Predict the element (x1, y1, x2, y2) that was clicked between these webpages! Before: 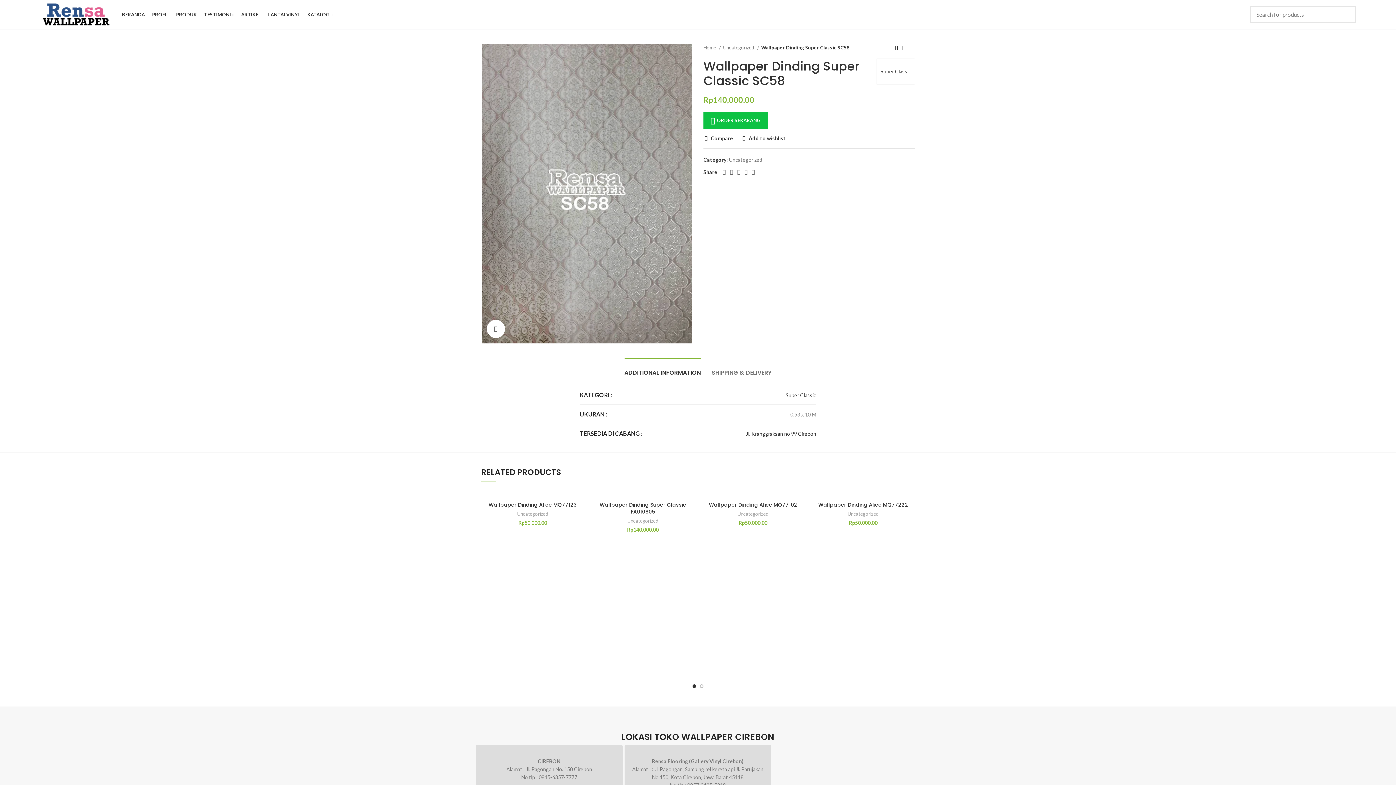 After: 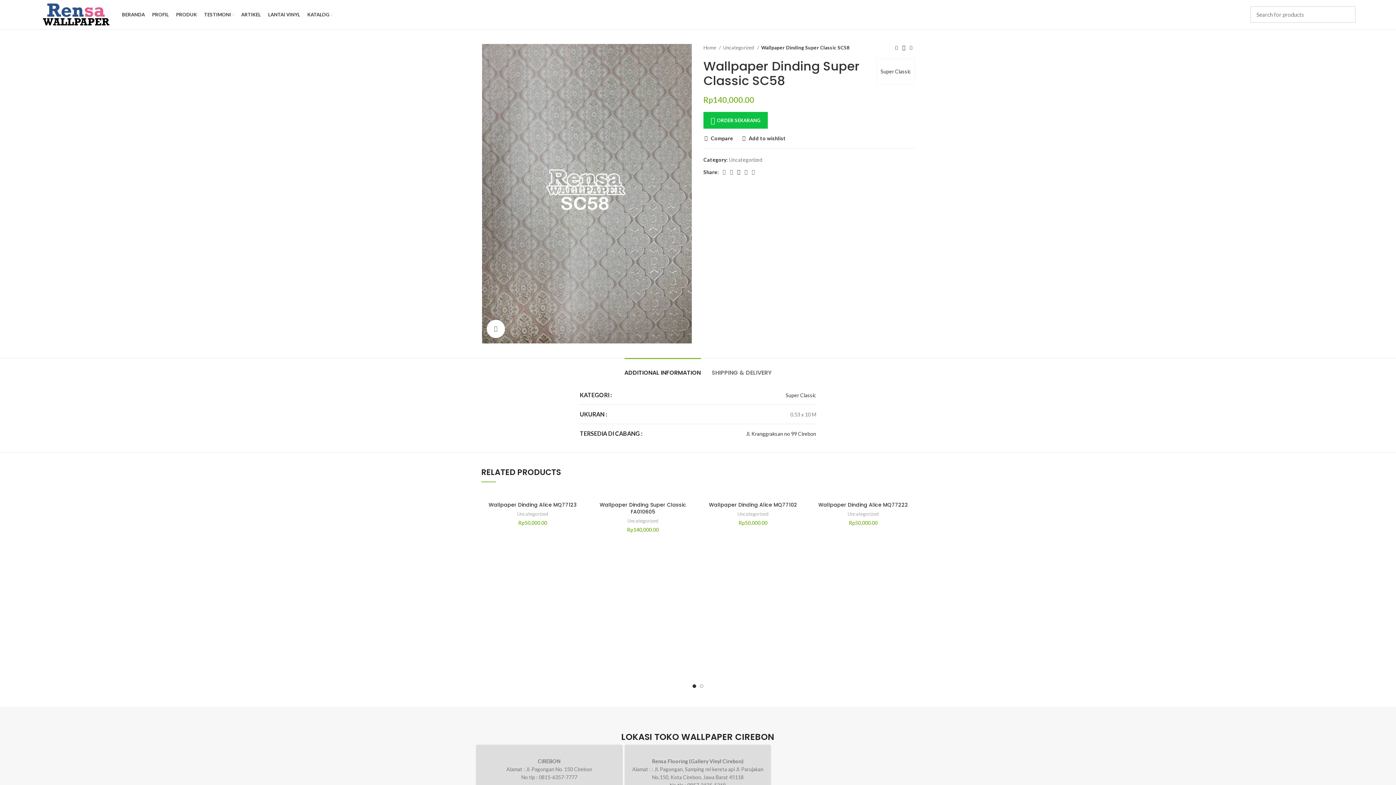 Action: bbox: (735, 167, 742, 177) label: Pinterest social link